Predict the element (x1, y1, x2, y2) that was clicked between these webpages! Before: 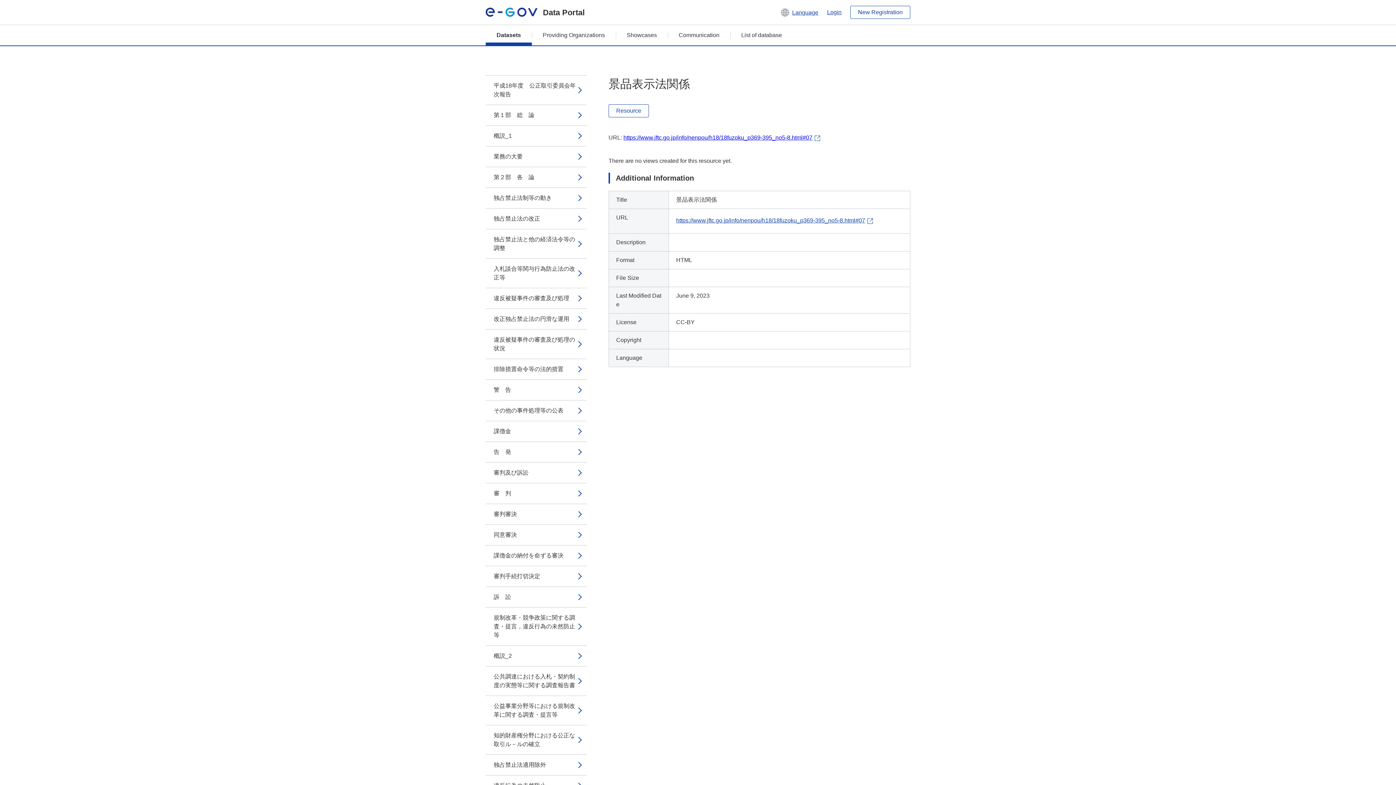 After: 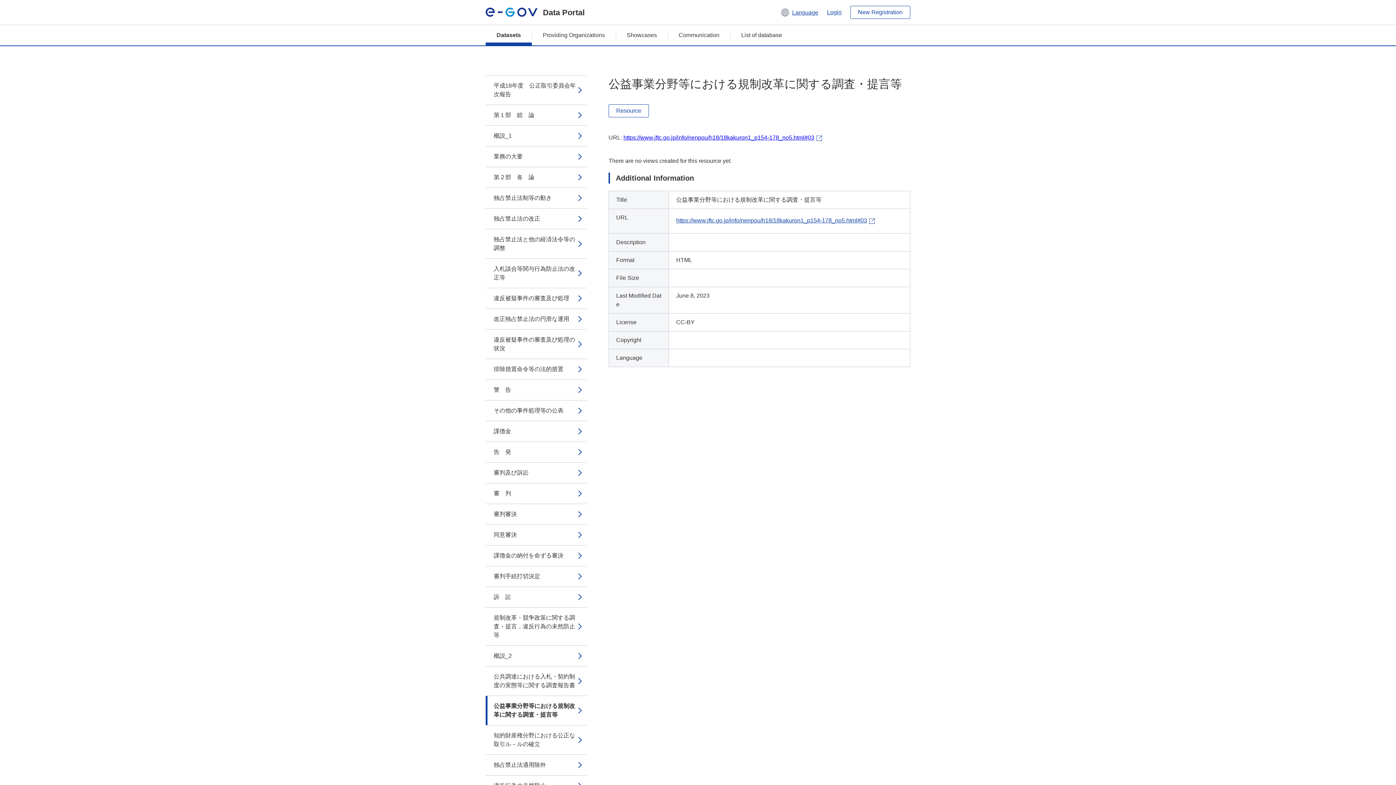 Action: bbox: (485, 696, 586, 725) label: 公益事業分野等における規制改革に関する調査・提言等